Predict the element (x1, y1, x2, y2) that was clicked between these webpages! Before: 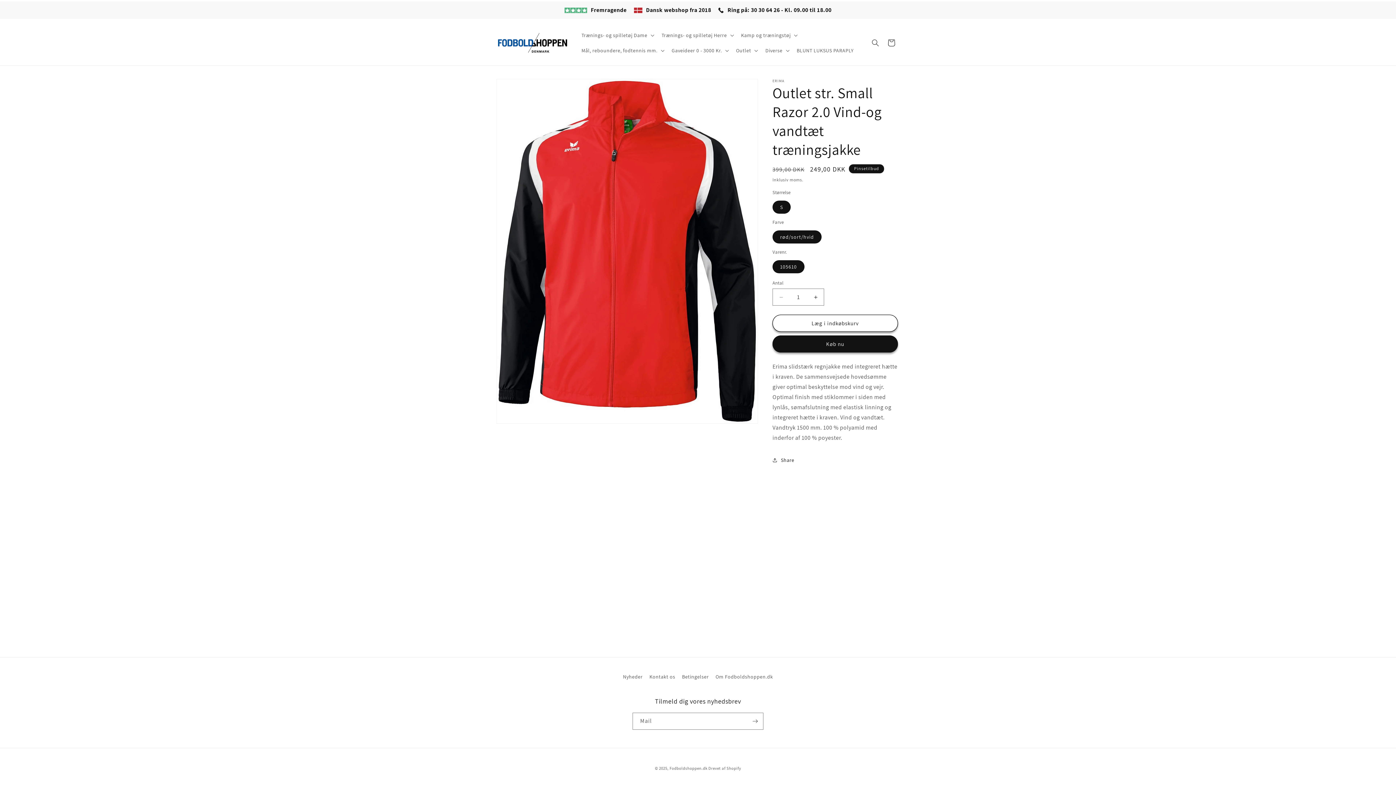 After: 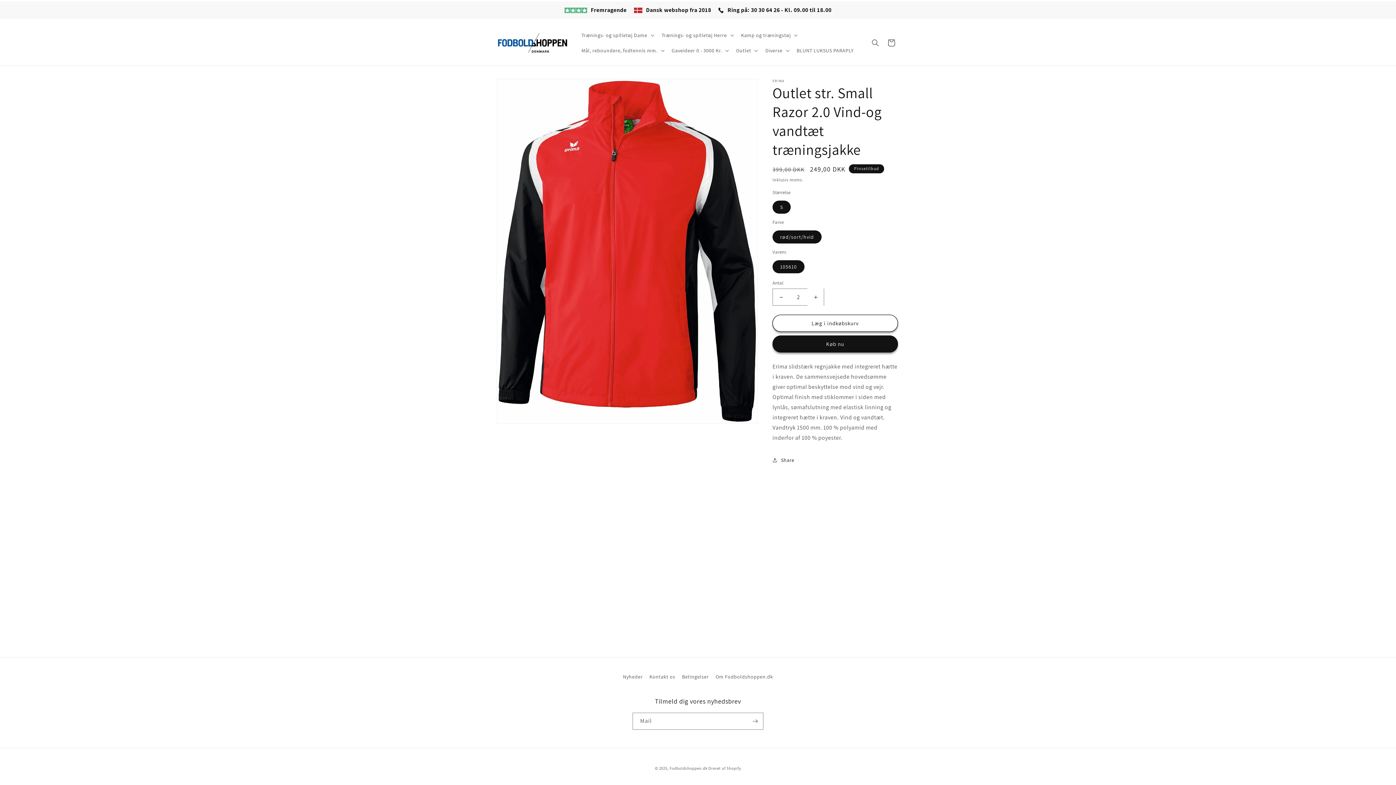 Action: bbox: (807, 288, 824, 305) label: Øg antallet for Outlet str. Small Razor 2.0 Vind-og vandtæt træningsjakke